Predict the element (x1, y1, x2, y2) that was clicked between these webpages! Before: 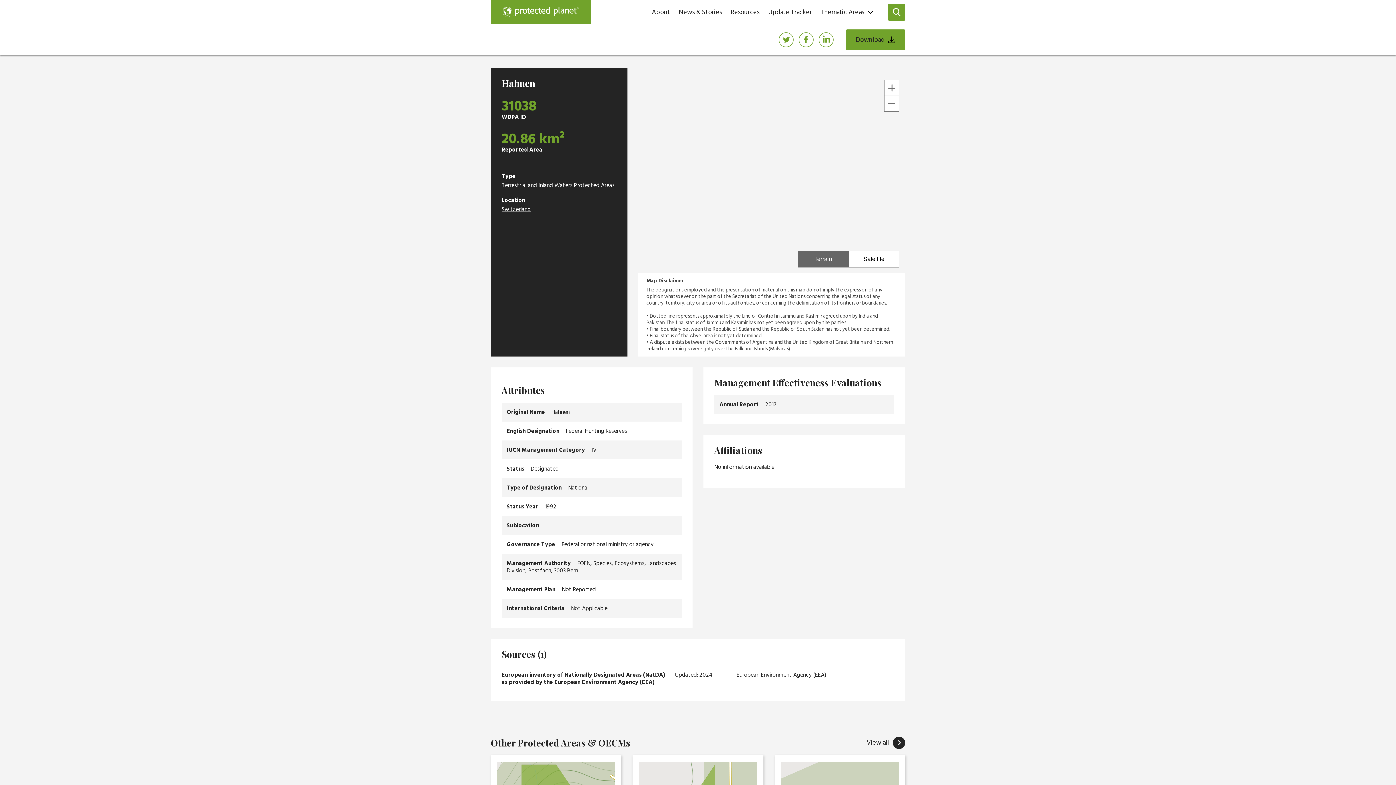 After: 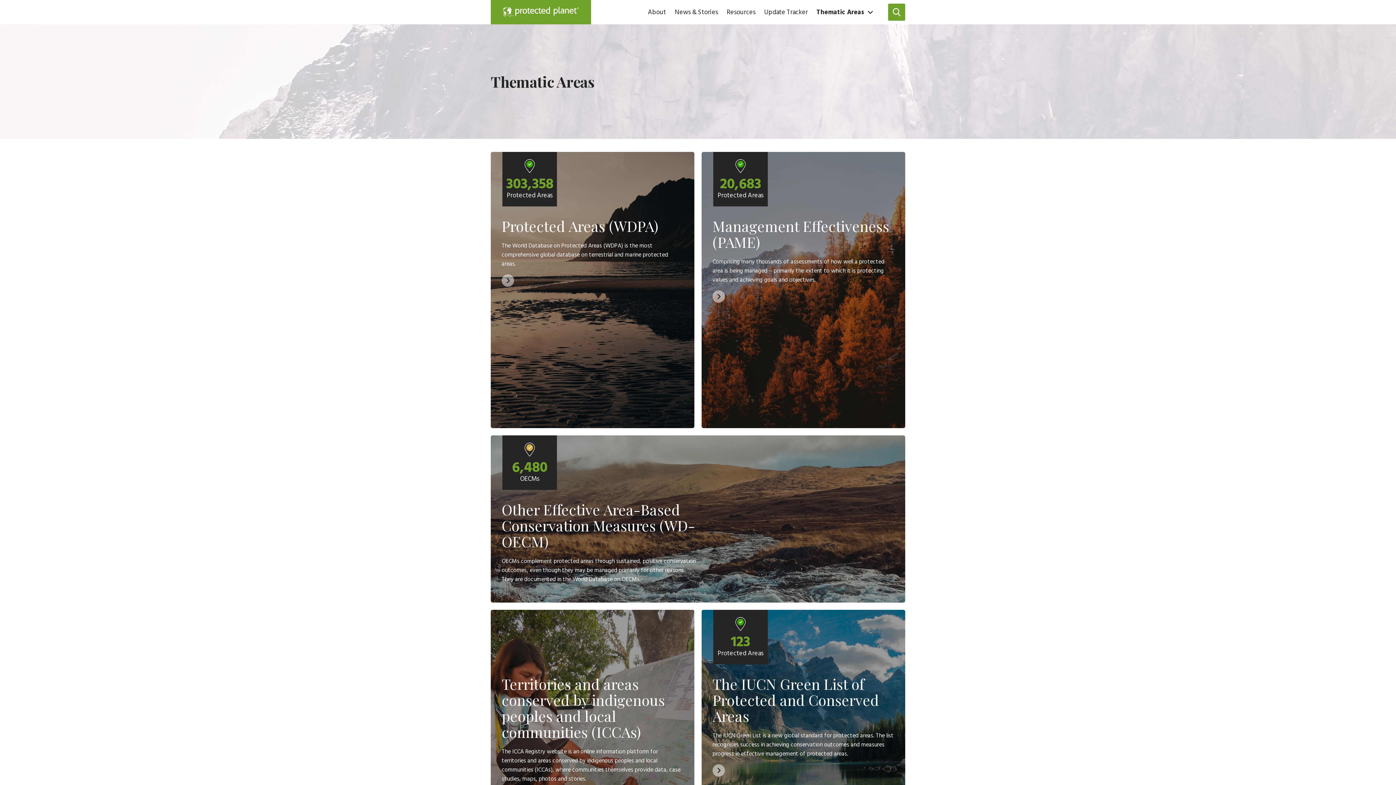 Action: bbox: (816, 0, 877, 24) label: Thematic Areas